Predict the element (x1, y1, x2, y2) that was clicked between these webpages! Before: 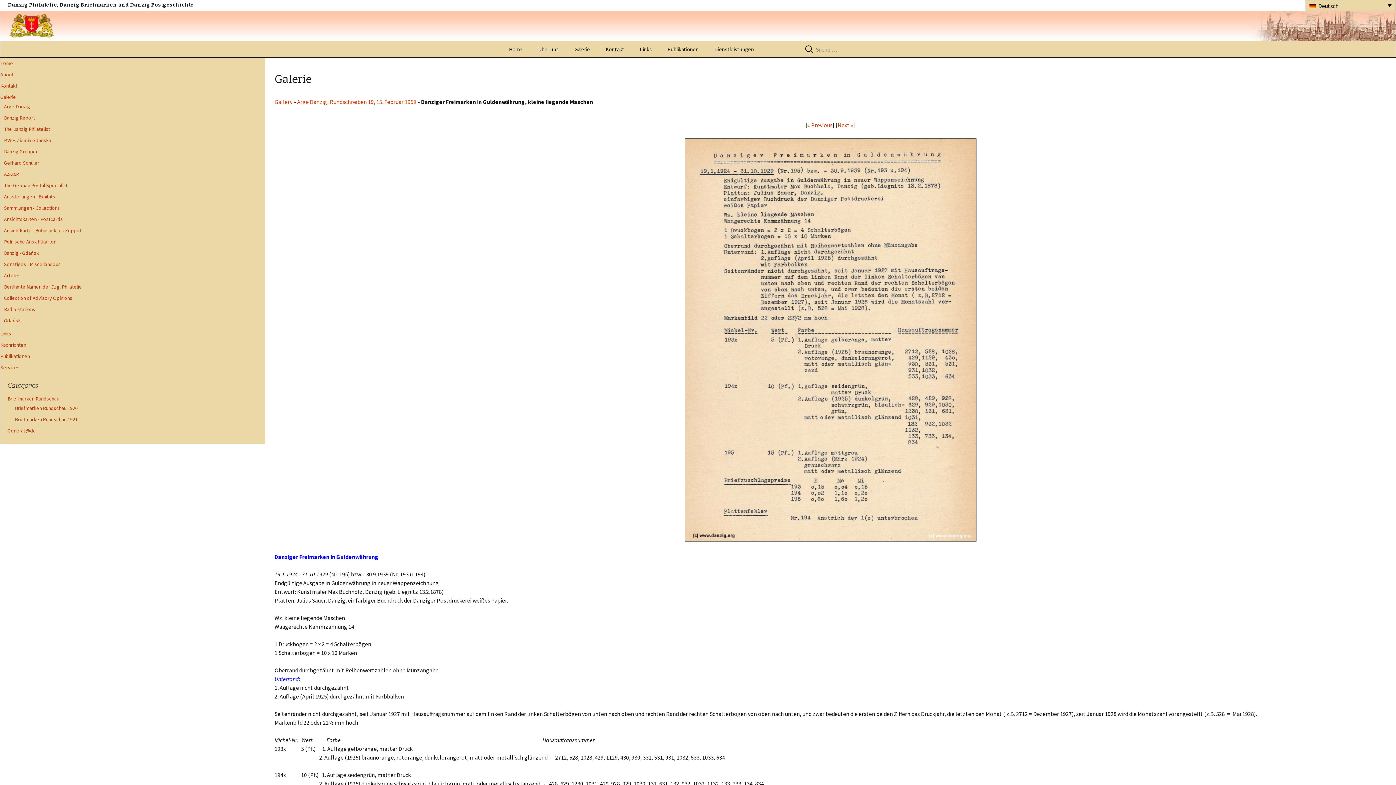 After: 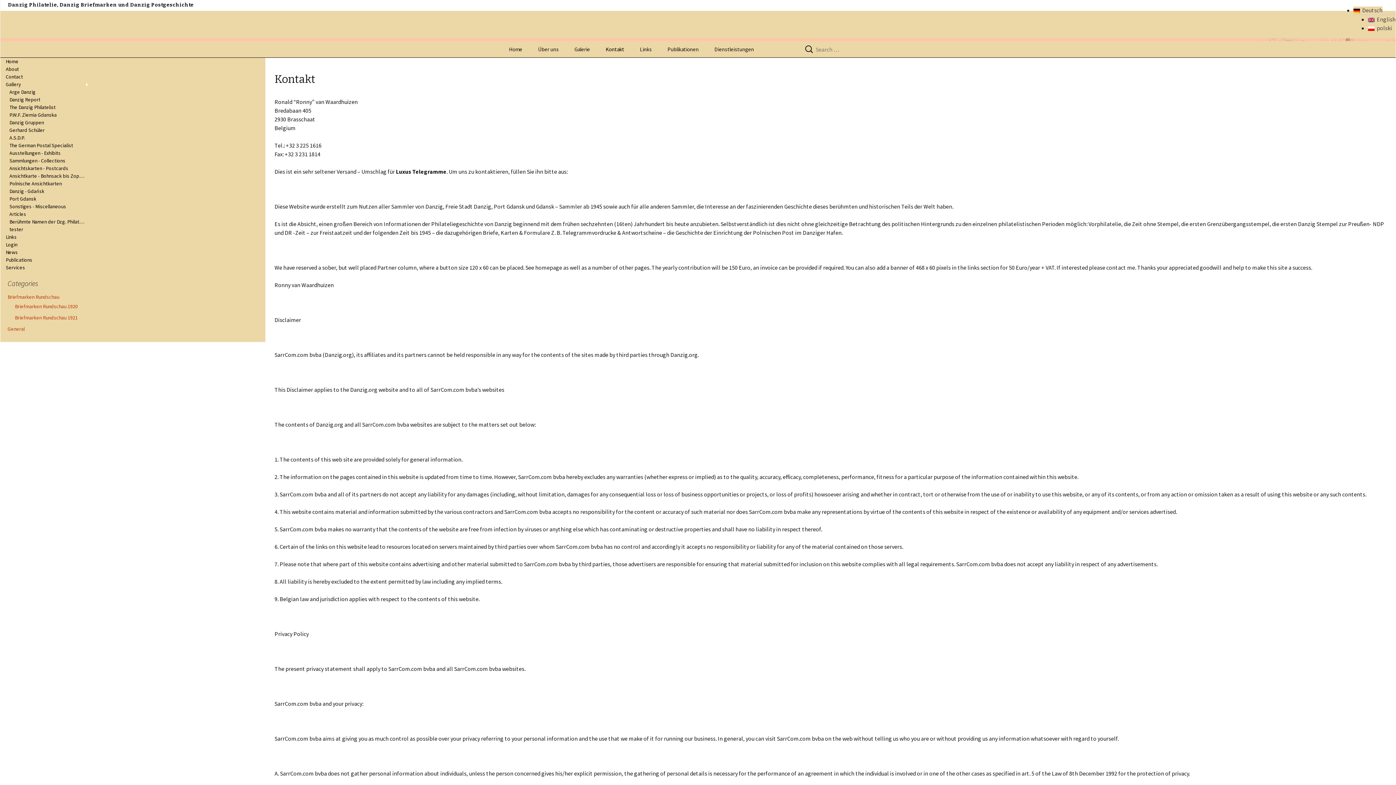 Action: bbox: (598, 41, 631, 57) label: Kontakt